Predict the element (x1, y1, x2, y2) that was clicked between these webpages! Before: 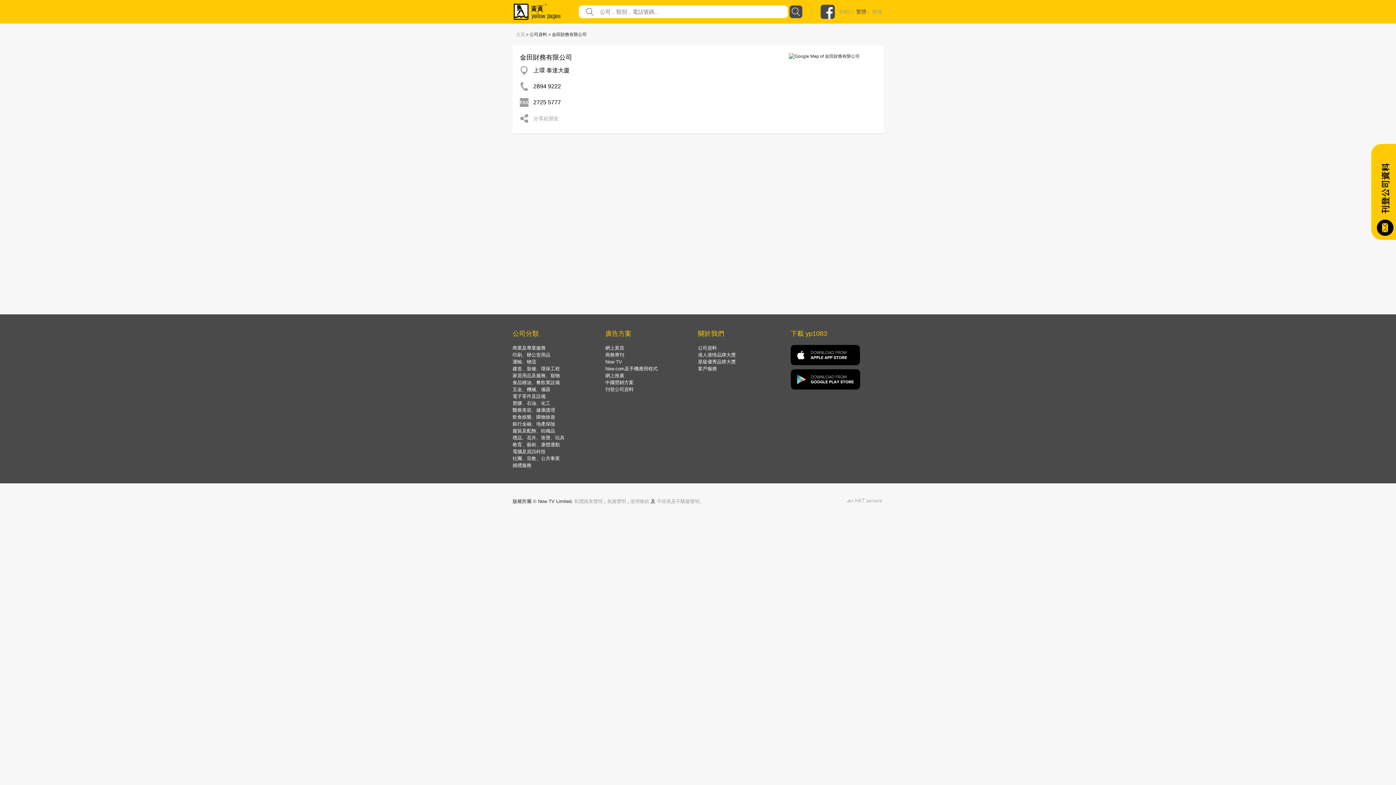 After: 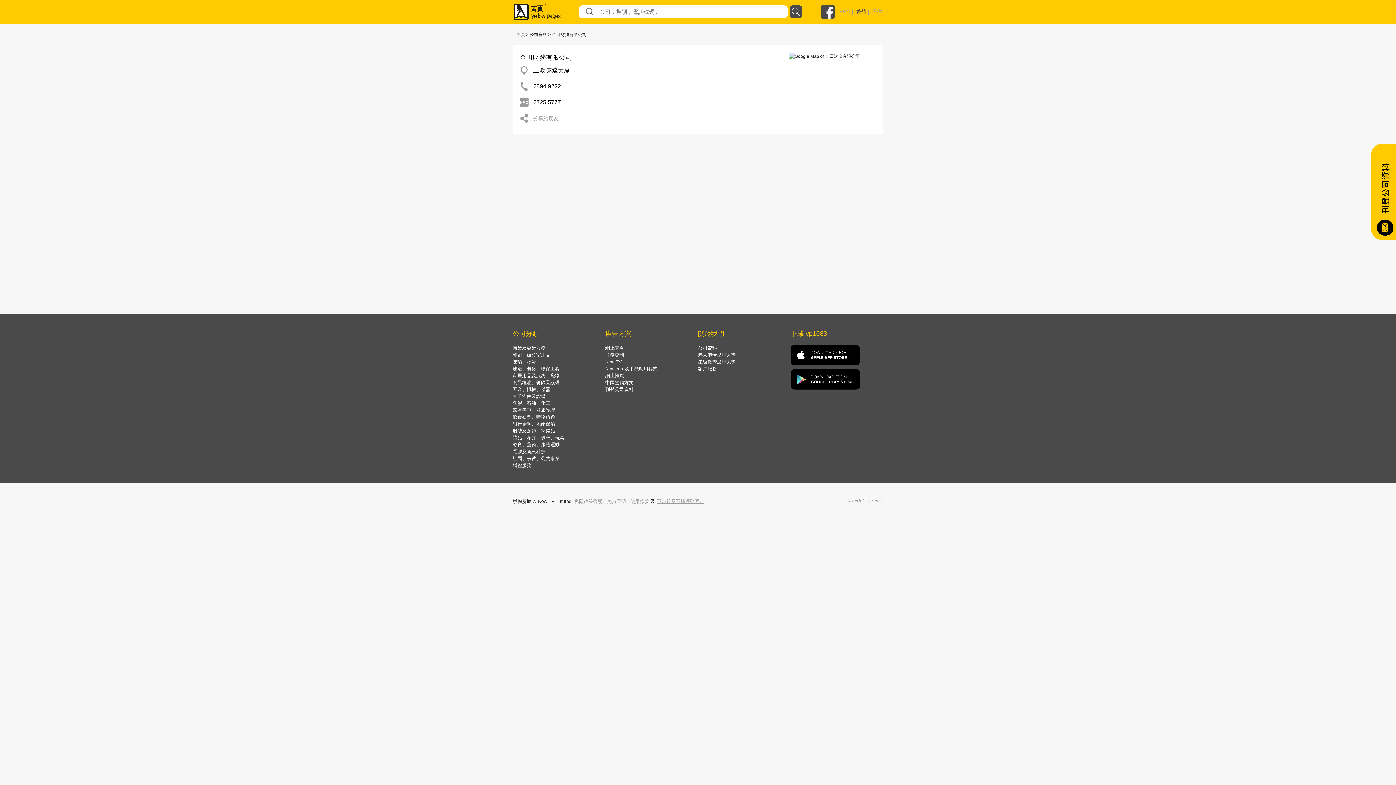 Action: bbox: (657, 498, 704, 504) label: 不歧視及不騷擾聲明。